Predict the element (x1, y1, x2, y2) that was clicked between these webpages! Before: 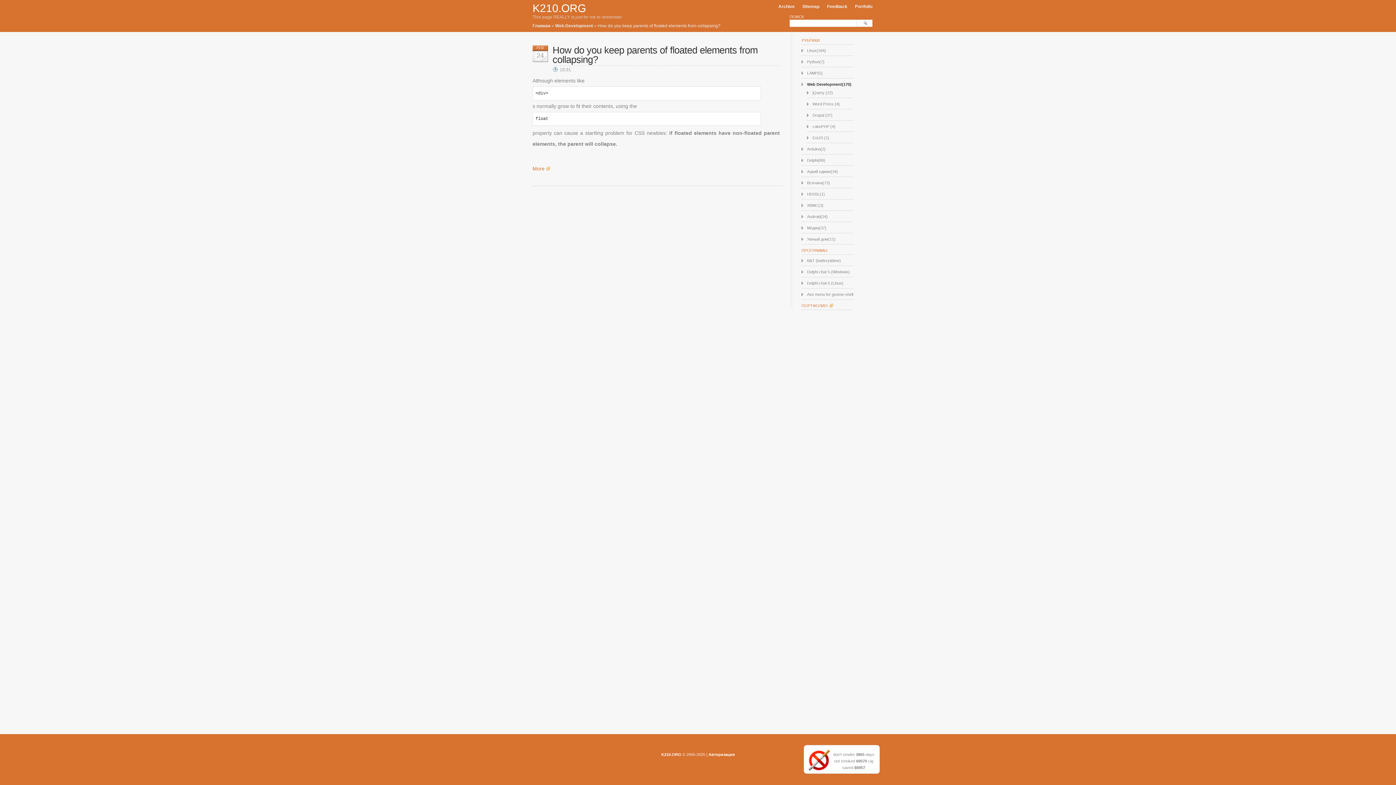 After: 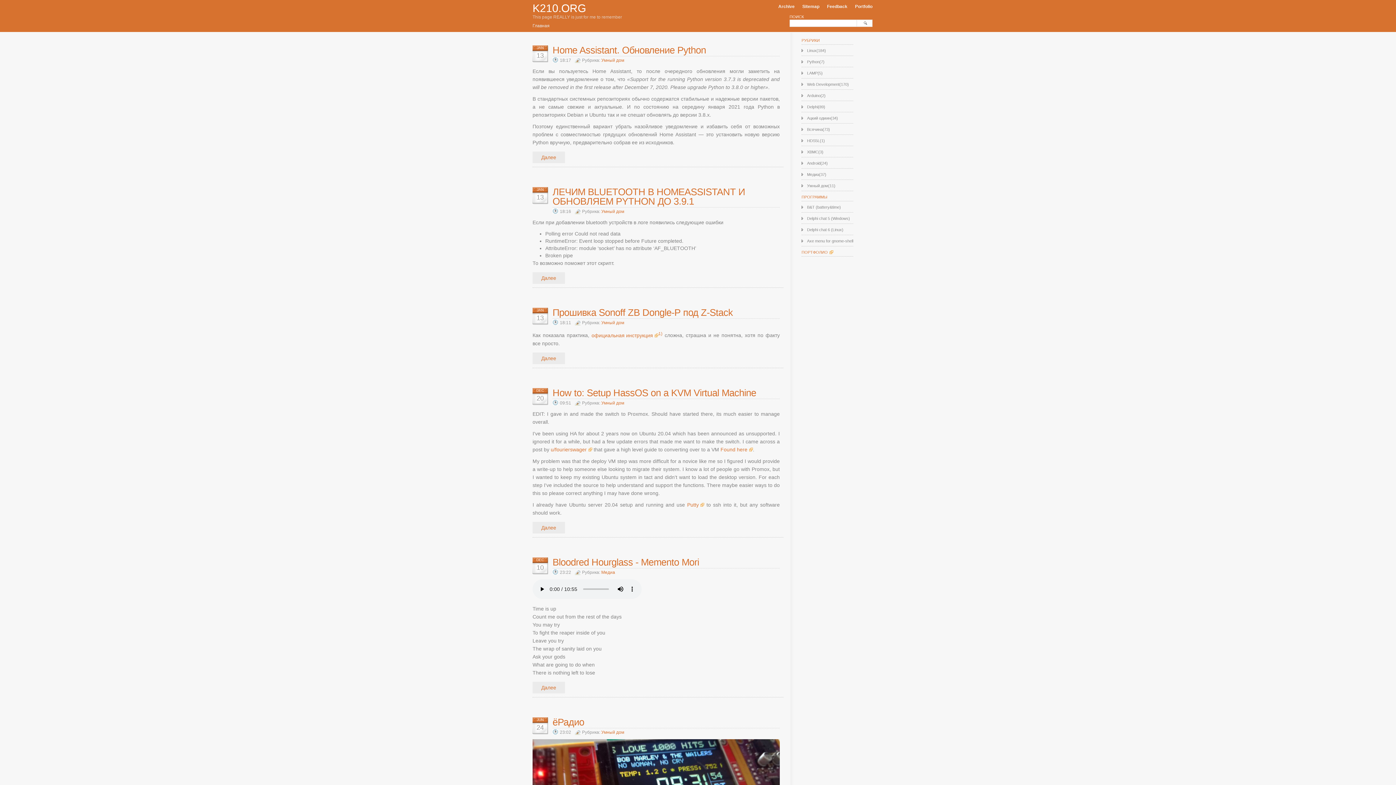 Action: bbox: (532, 23, 550, 28) label: Главная